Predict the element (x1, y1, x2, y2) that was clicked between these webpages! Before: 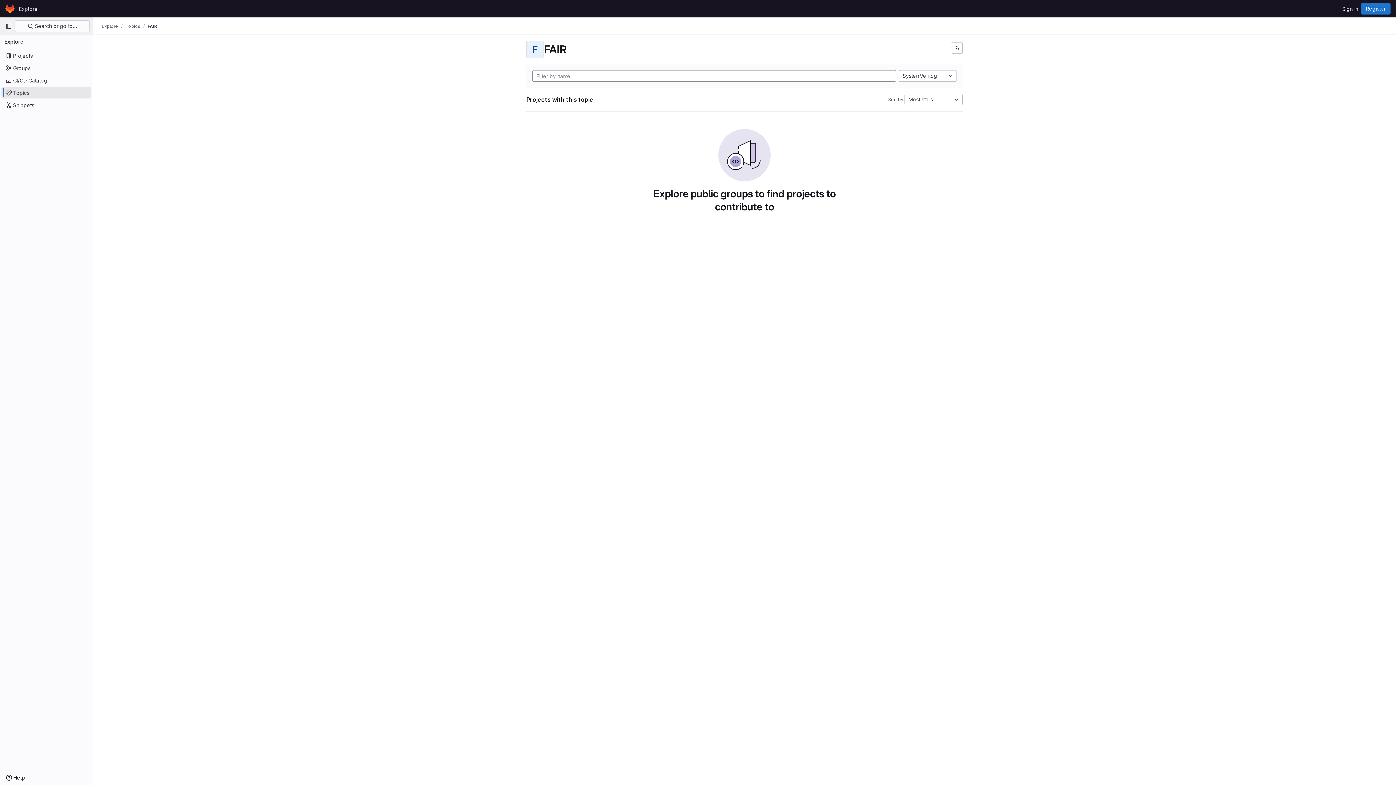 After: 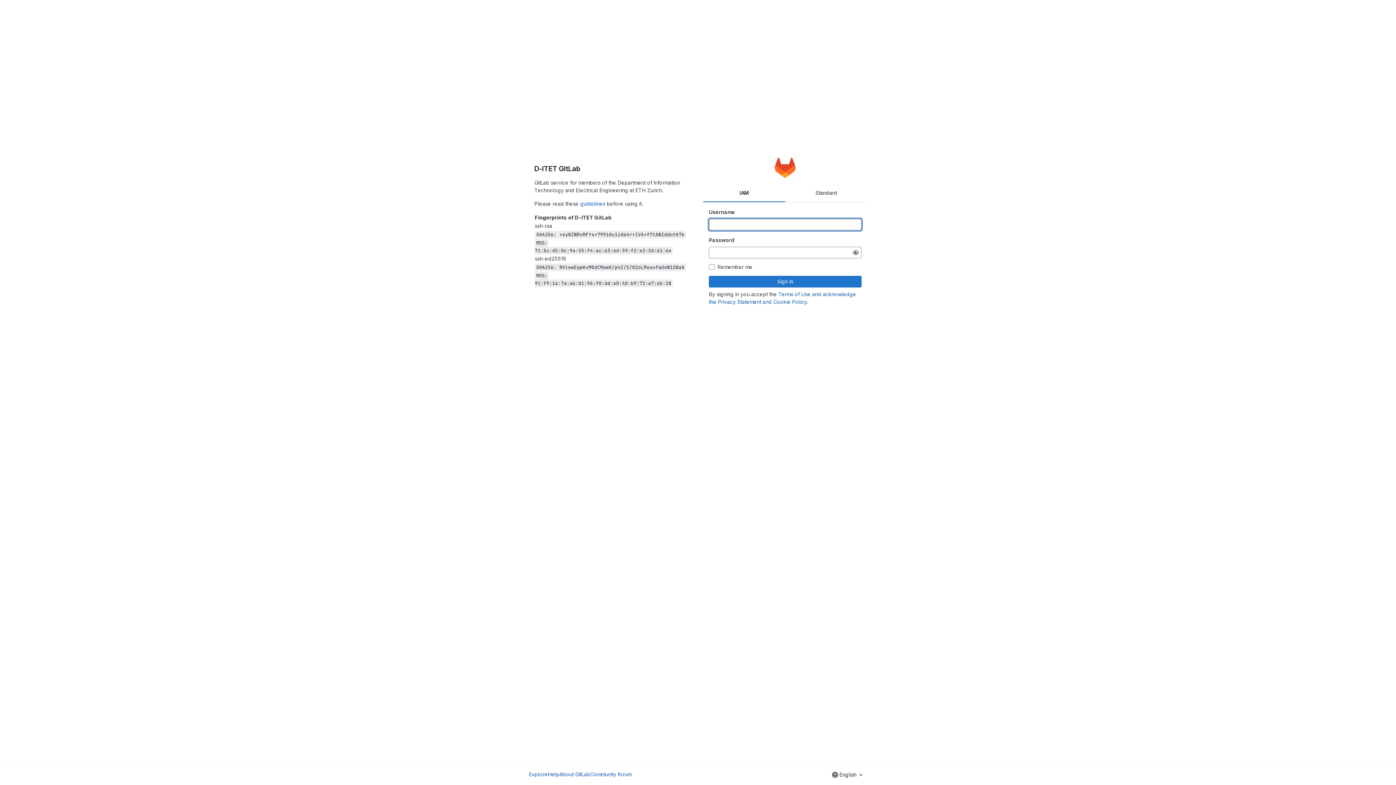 Action: label: Sign in bbox: (1339, 2, 1361, 14)